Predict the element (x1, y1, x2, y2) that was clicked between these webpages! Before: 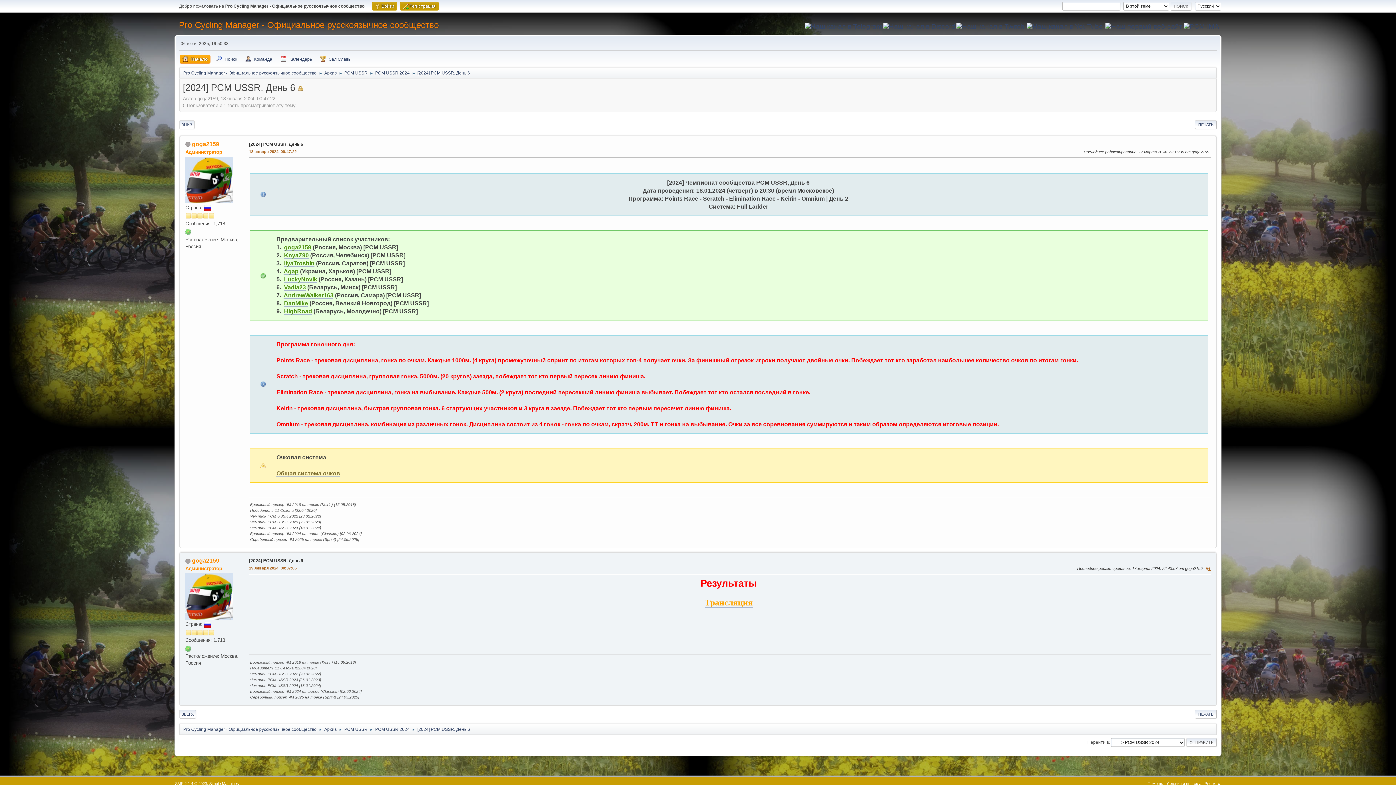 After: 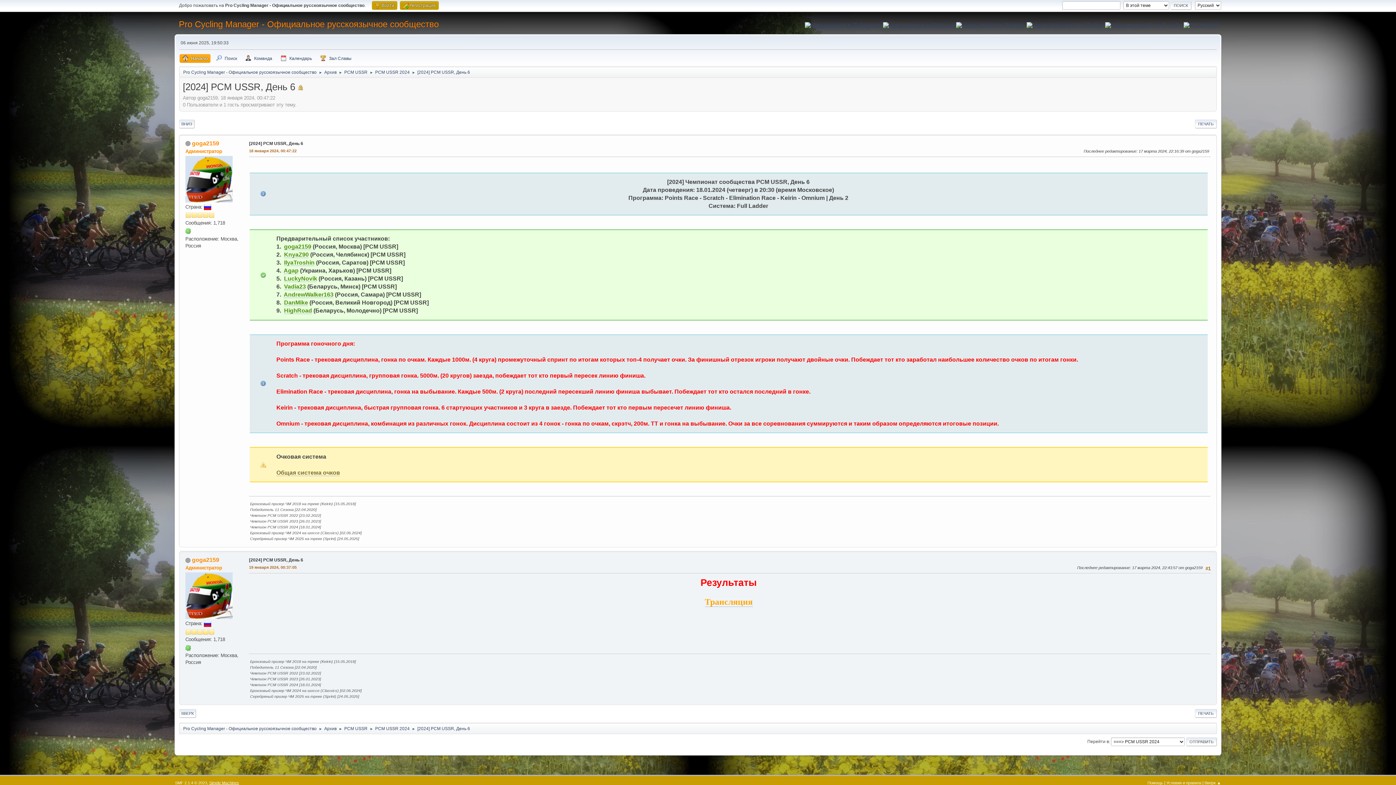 Action: label: Simple Machines bbox: (209, 781, 239, 786)